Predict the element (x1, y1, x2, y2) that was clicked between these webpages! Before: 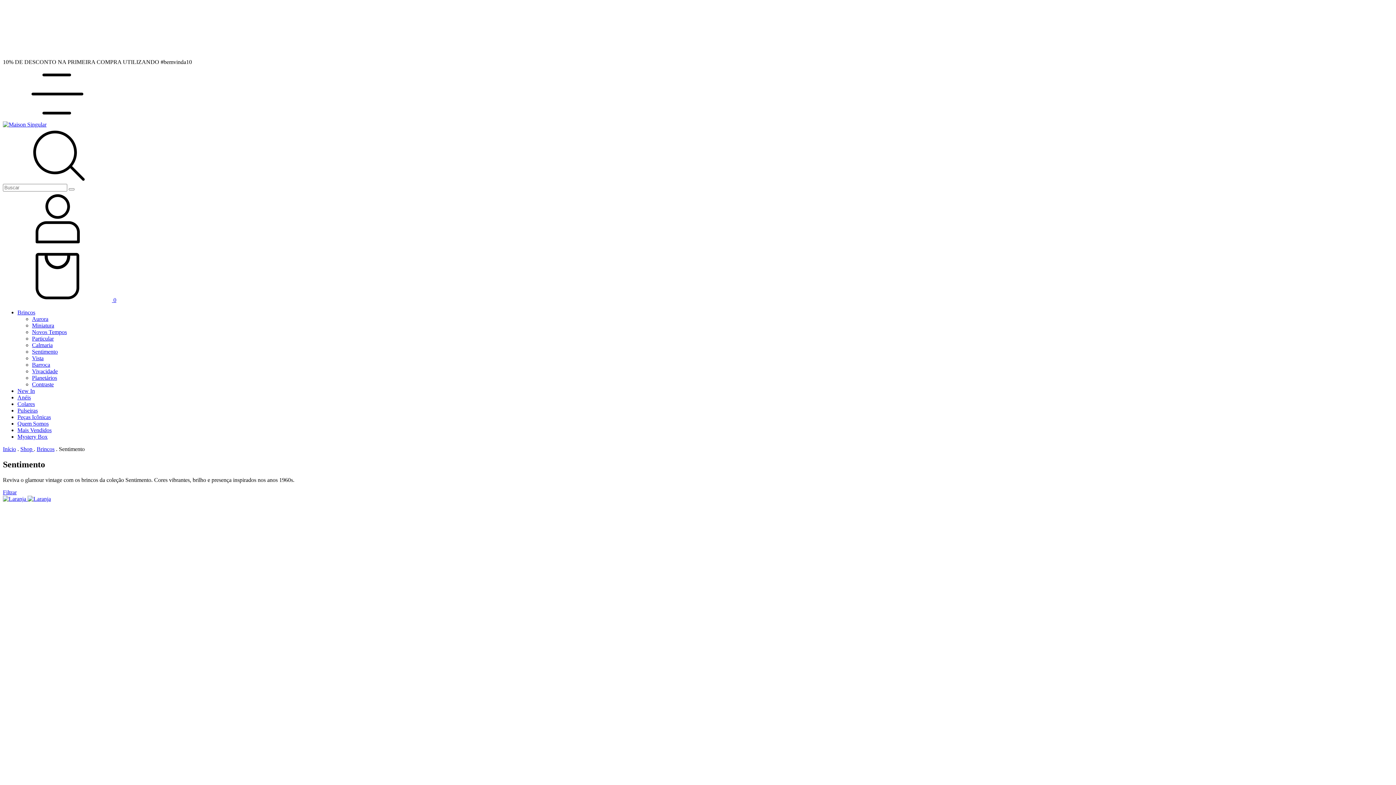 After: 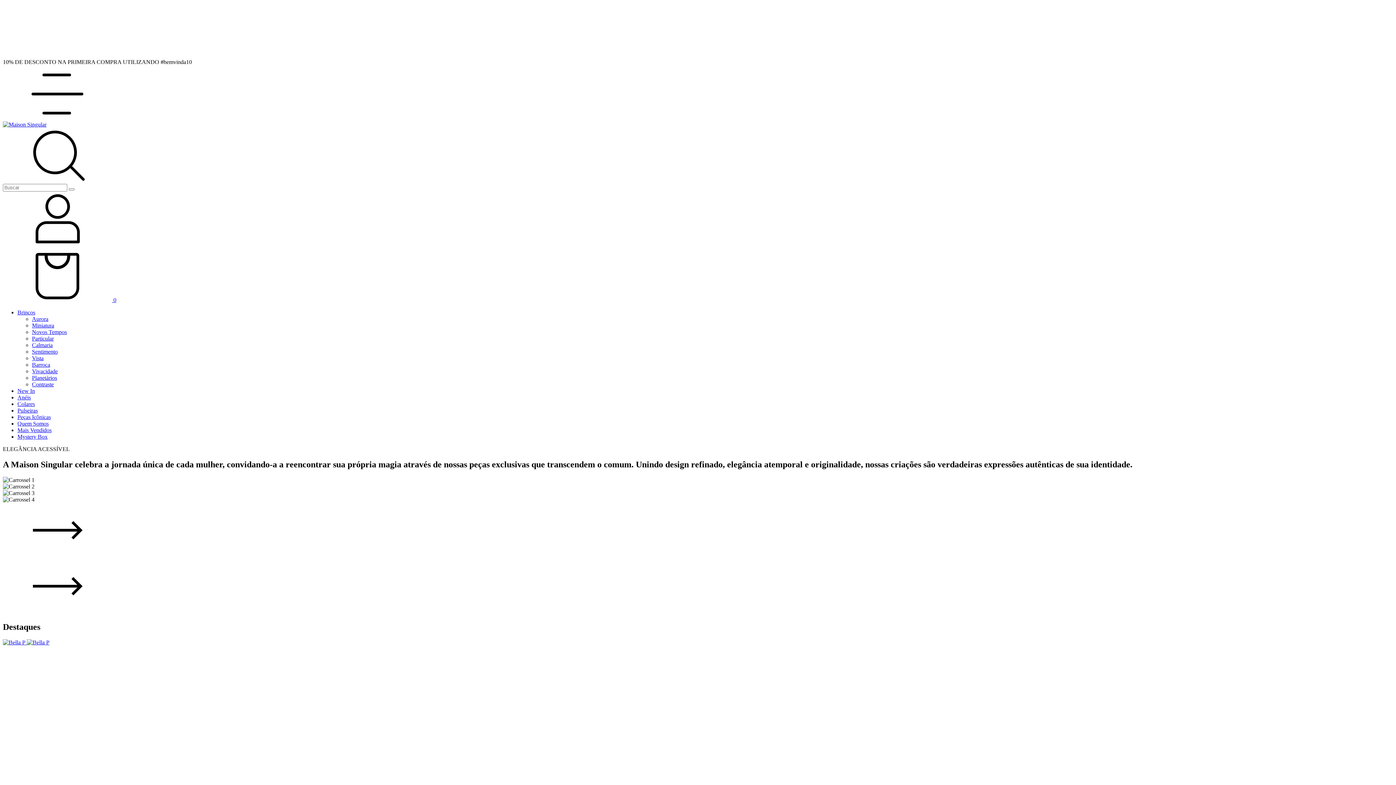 Action: bbox: (2, 446, 16, 452) label: Início